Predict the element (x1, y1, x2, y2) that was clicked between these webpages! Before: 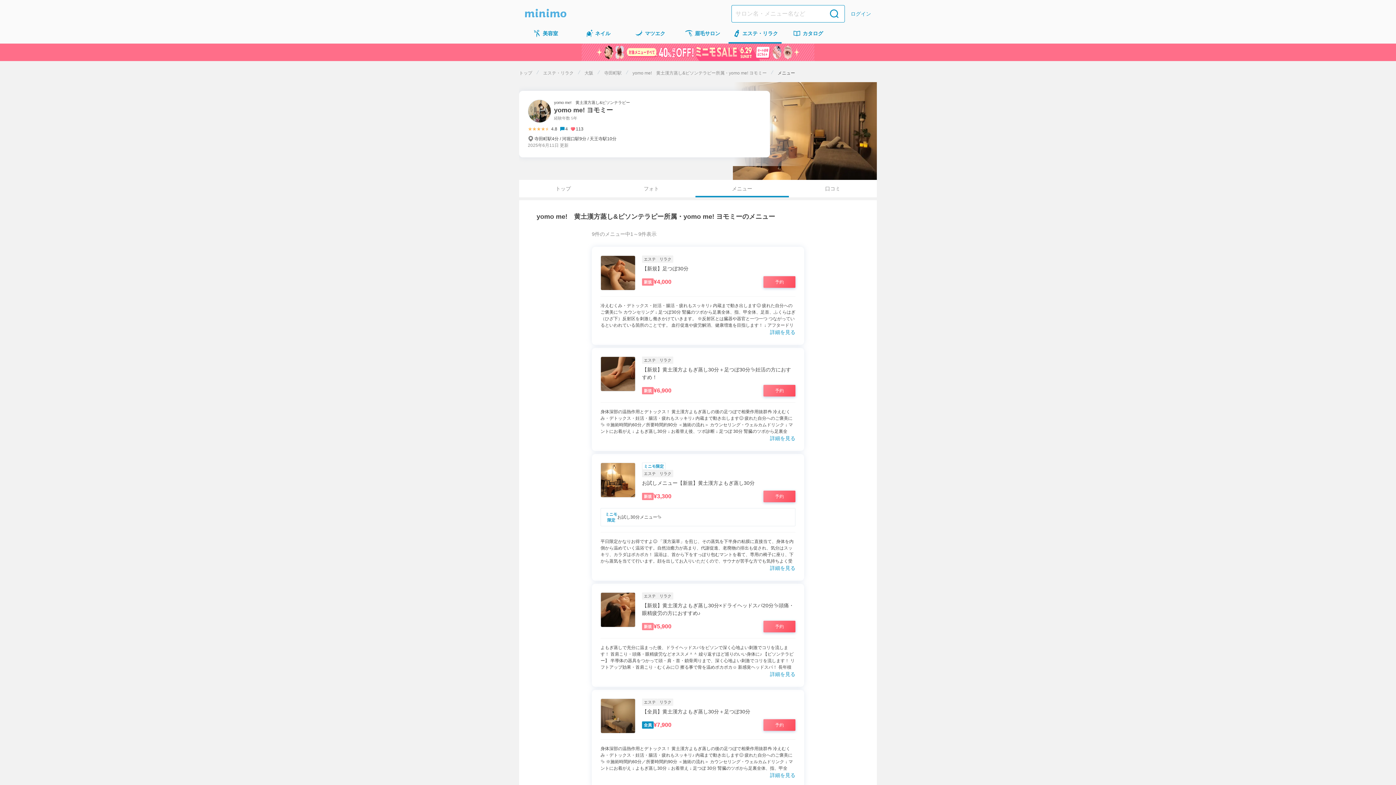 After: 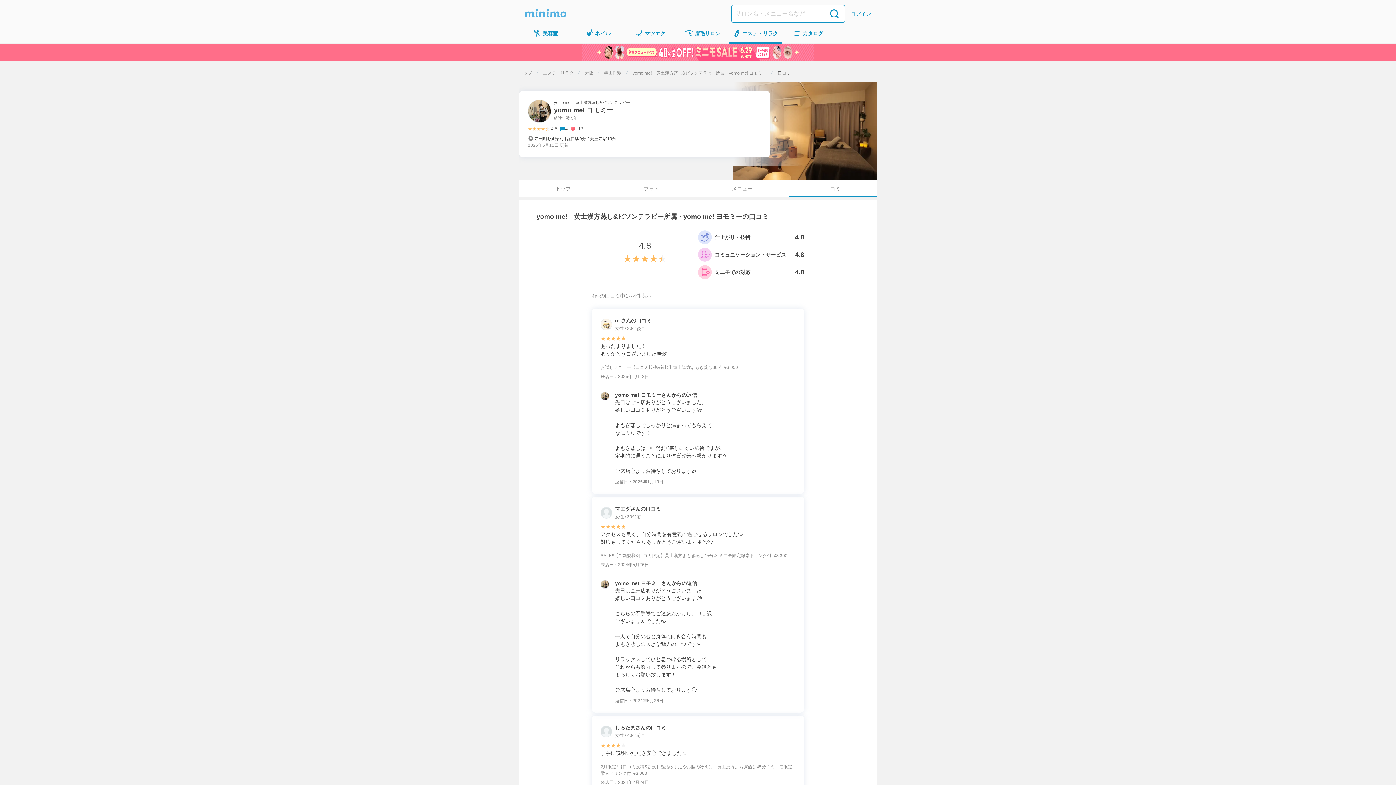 Action: bbox: (788, 180, 877, 197) label: 口コミ